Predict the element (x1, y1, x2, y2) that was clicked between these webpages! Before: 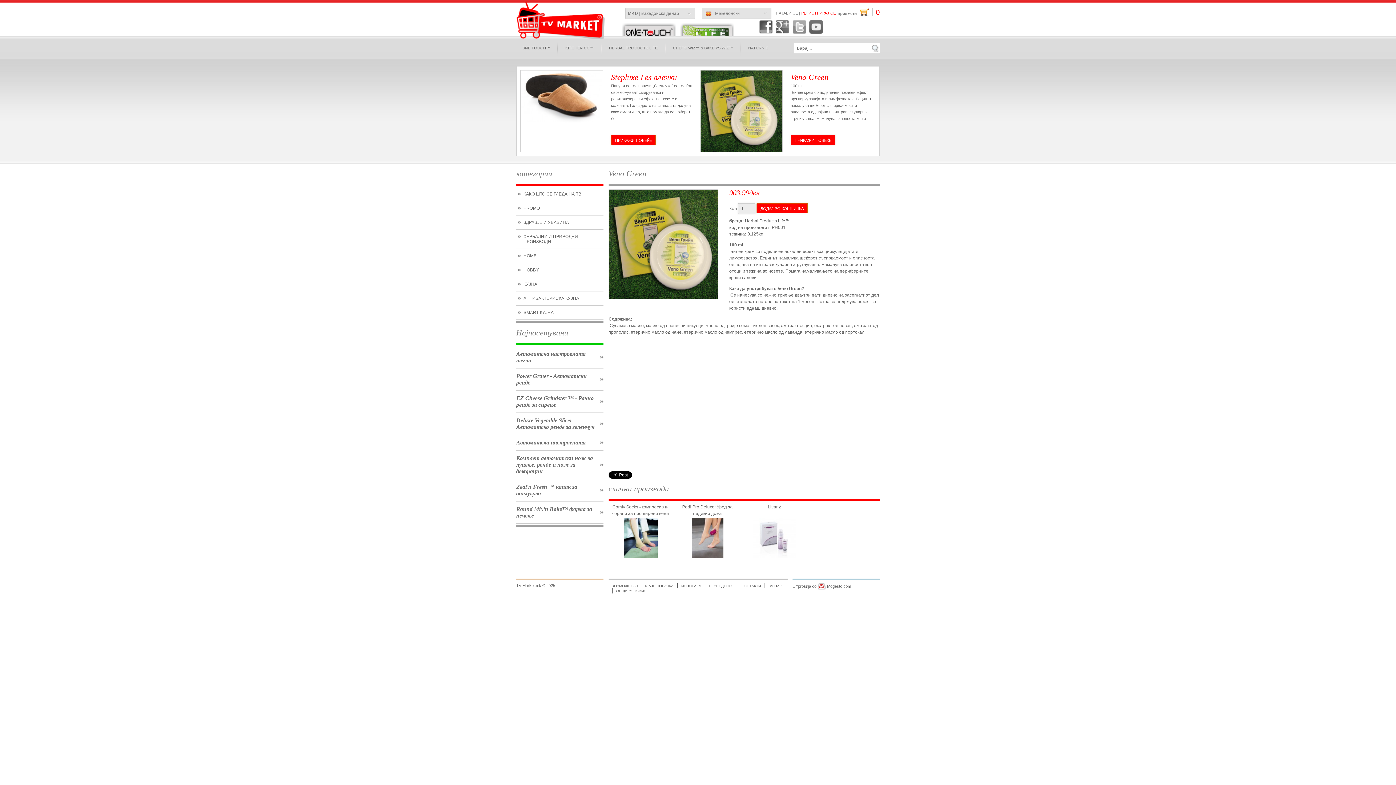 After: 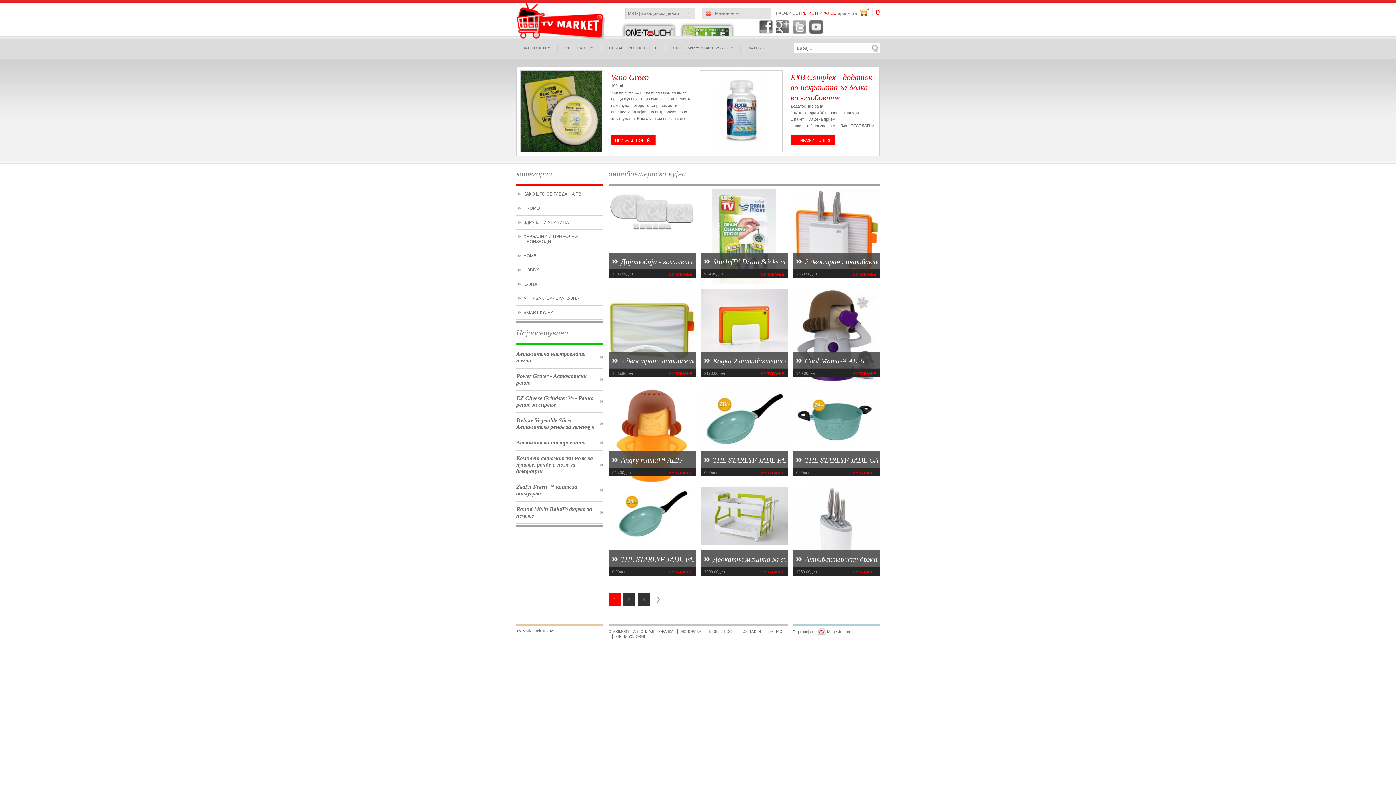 Action: bbox: (523, 296, 579, 301) label: АНТИБАКТЕРИСКА КУЈНА